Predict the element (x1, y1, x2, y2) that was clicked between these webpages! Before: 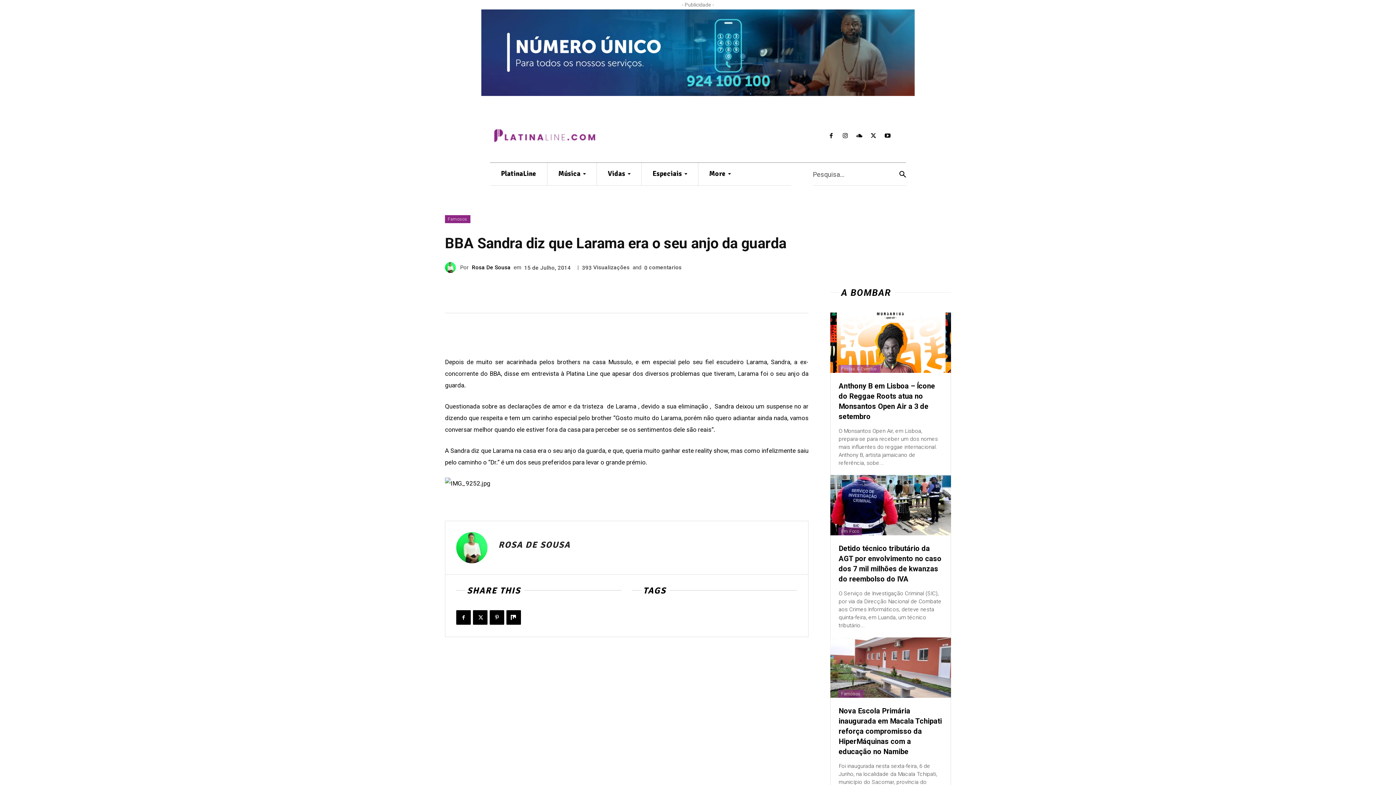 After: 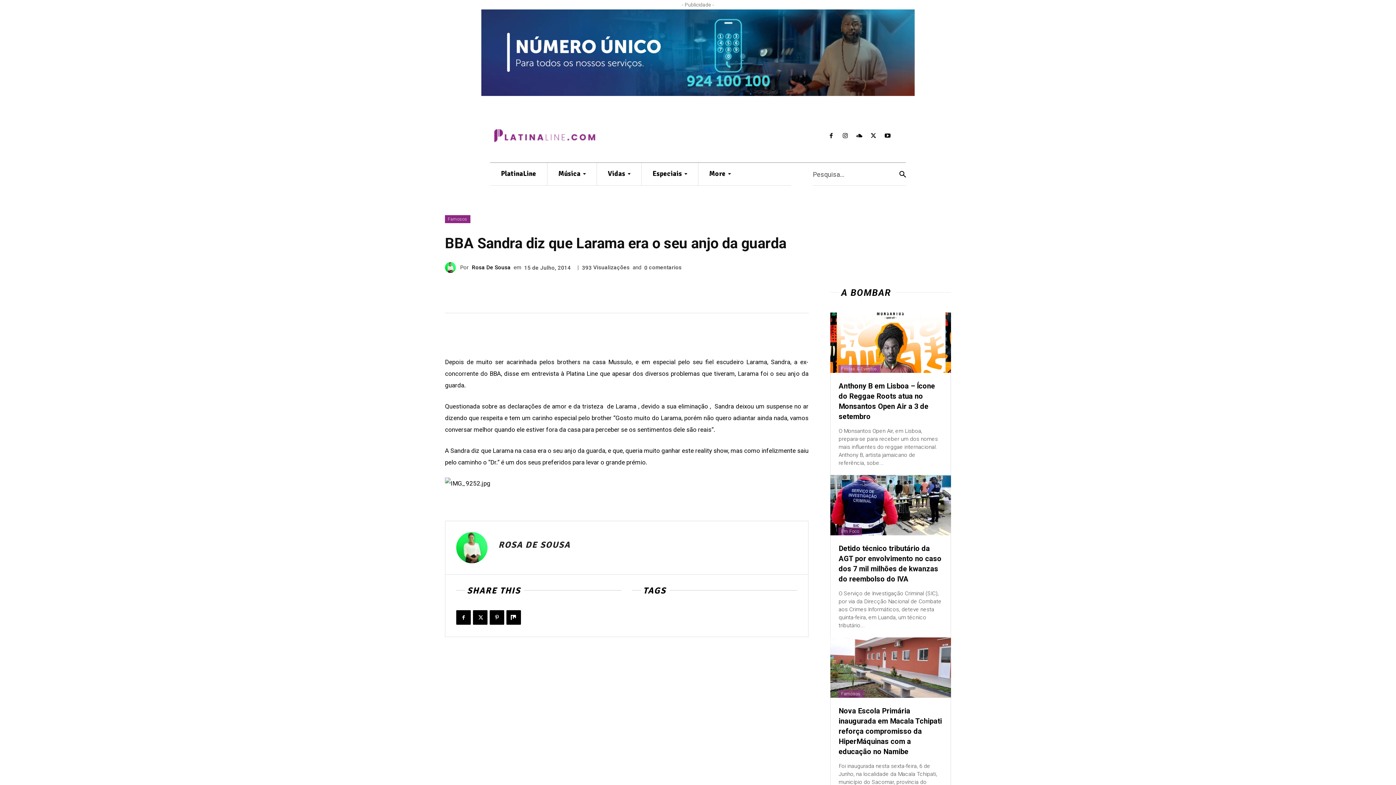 Action: label: 0 bbox: (644, 264, 647, 271)